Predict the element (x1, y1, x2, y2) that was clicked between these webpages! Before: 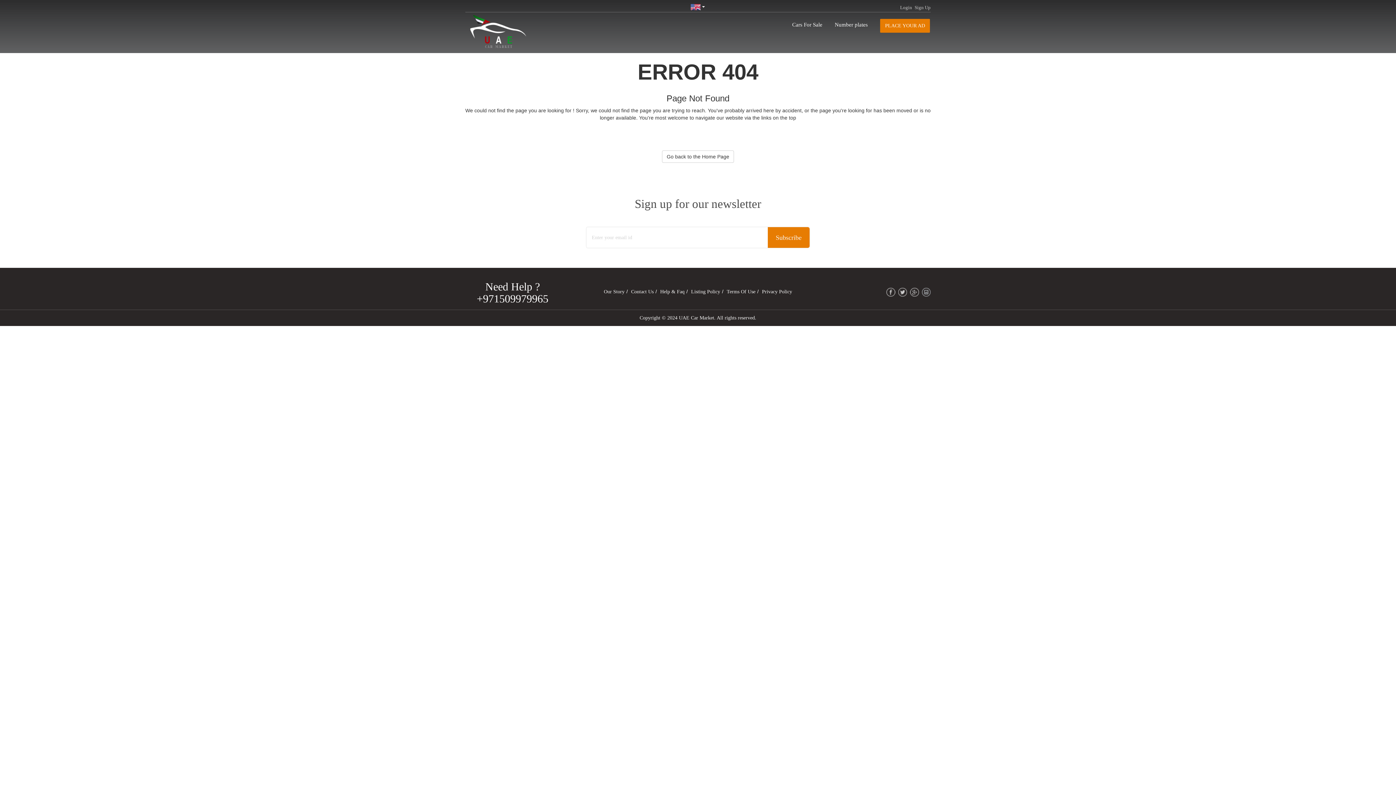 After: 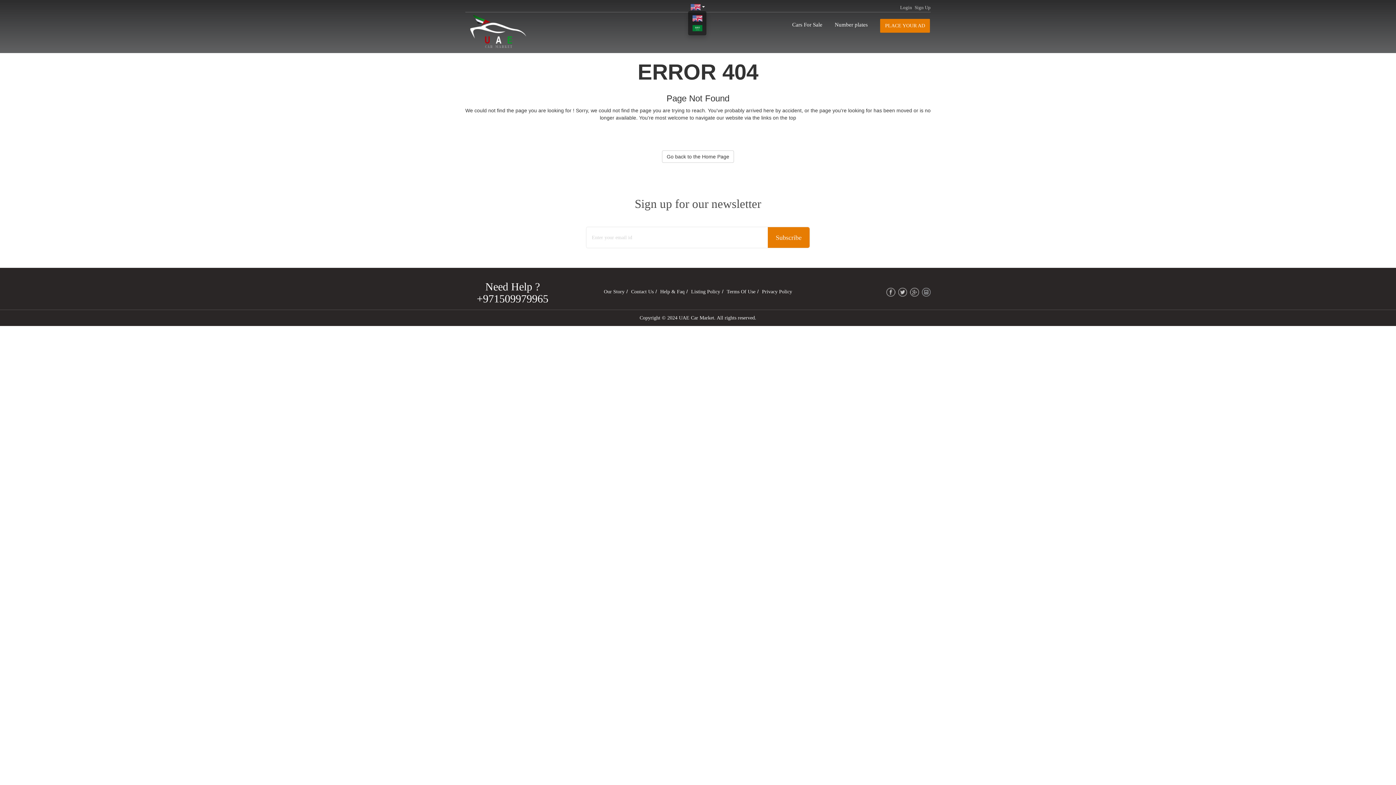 Action: label:   bbox: (691, 4, 705, 11)